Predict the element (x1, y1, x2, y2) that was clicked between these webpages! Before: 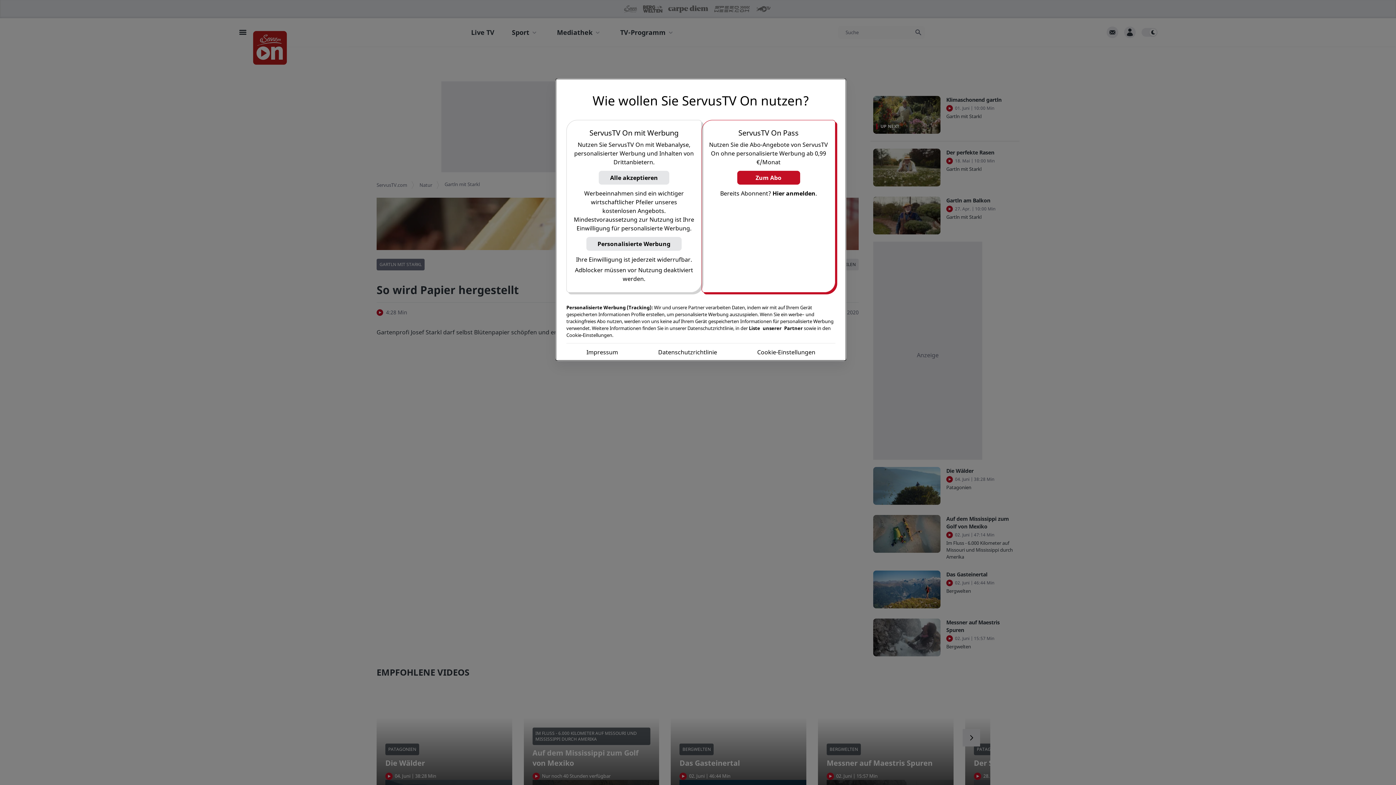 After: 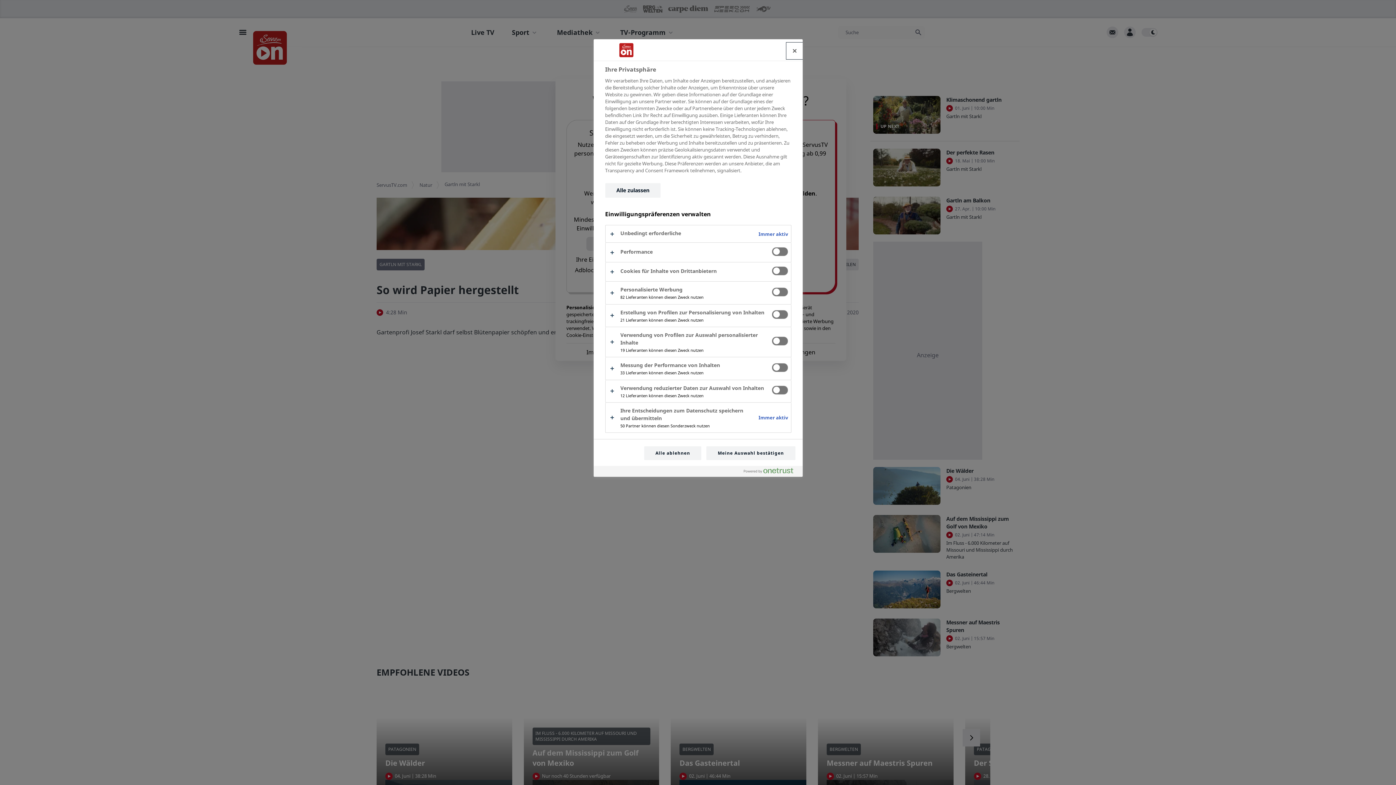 Action: label: Cookie-Einstellungen bbox: (757, 348, 815, 356)